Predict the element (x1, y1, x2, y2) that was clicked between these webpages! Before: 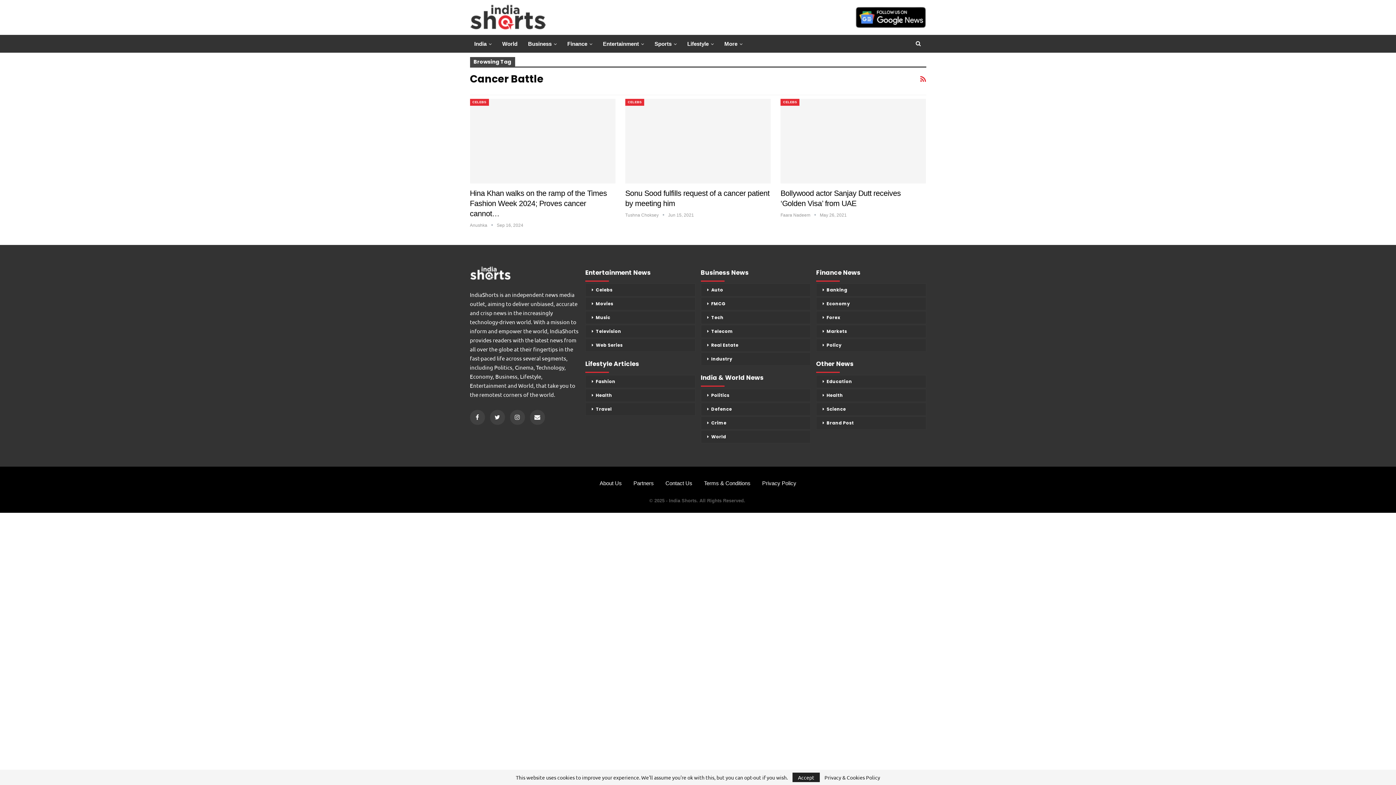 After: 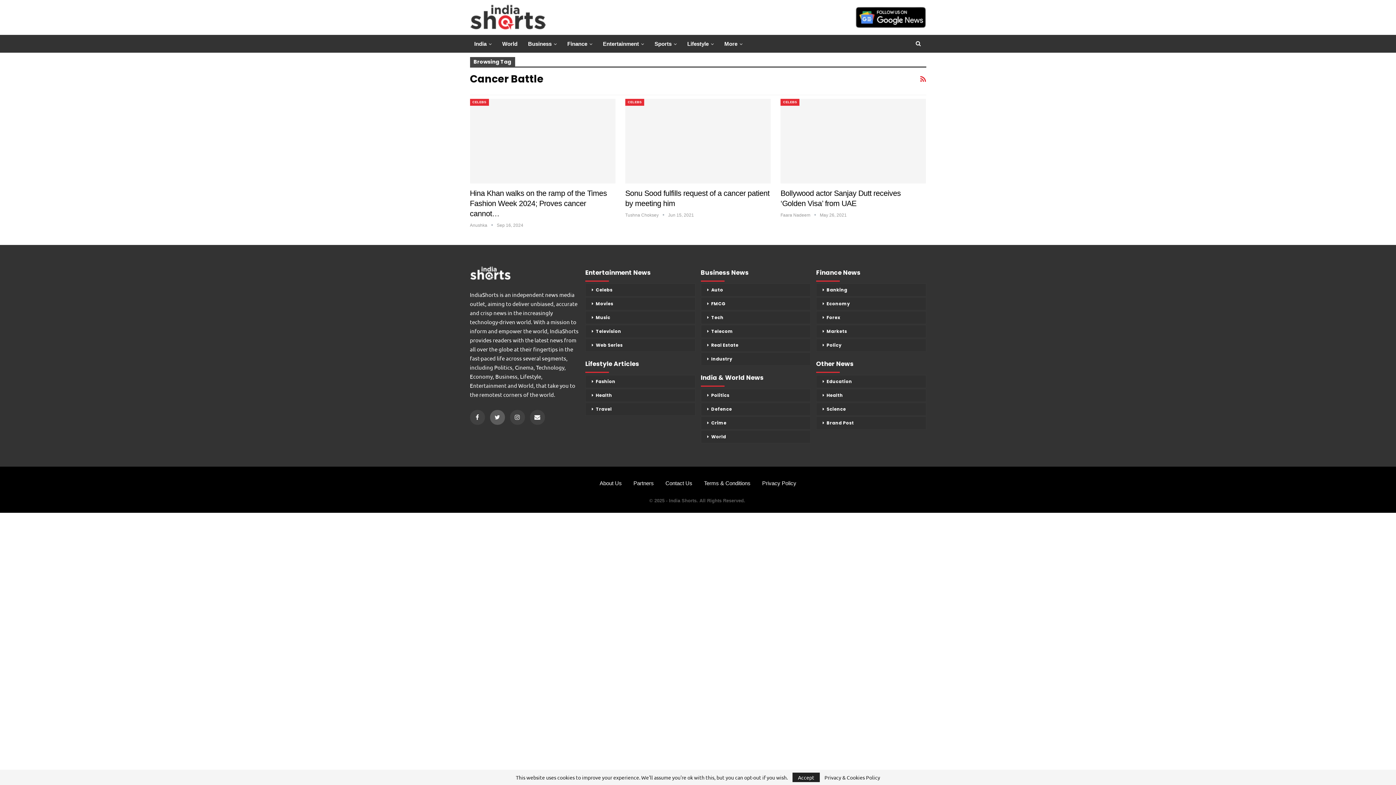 Action: bbox: (490, 410, 504, 424)